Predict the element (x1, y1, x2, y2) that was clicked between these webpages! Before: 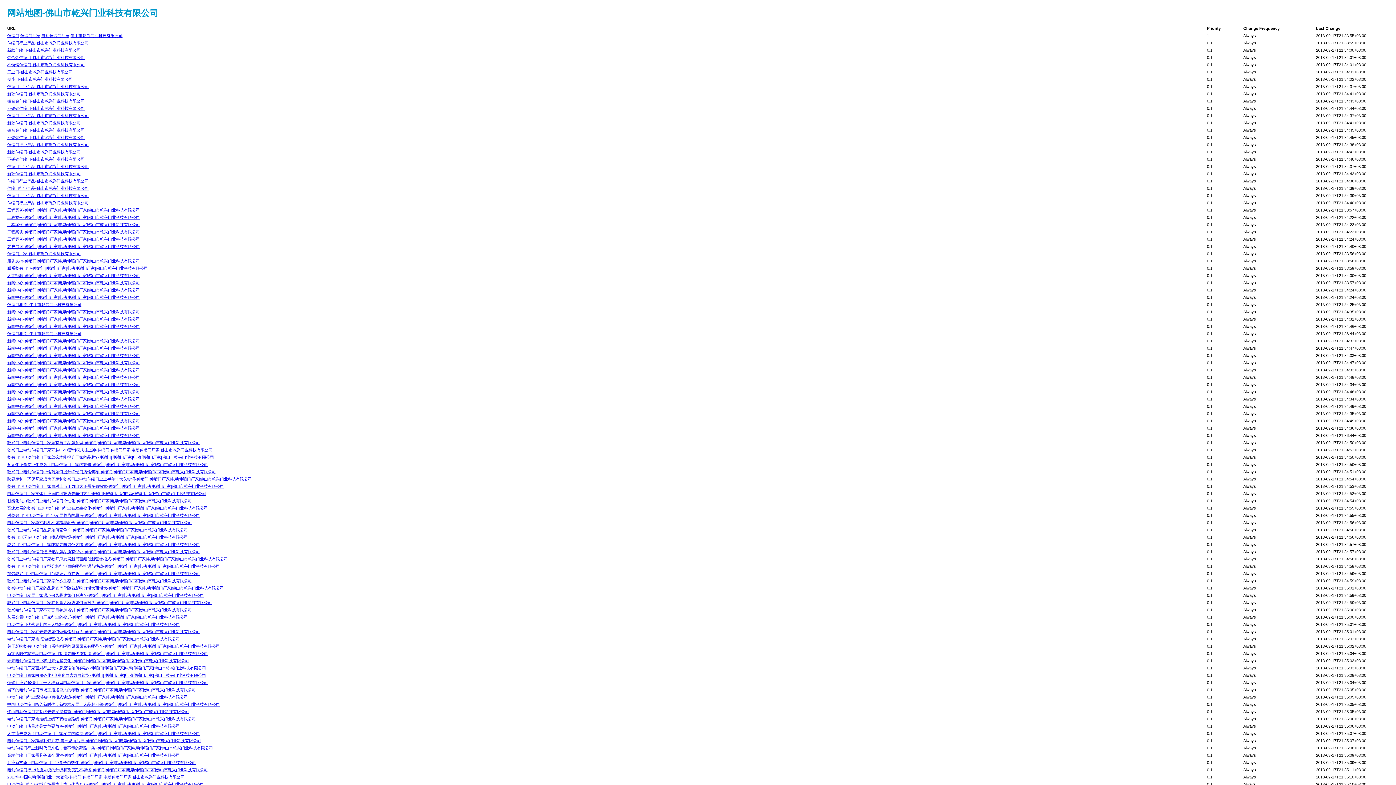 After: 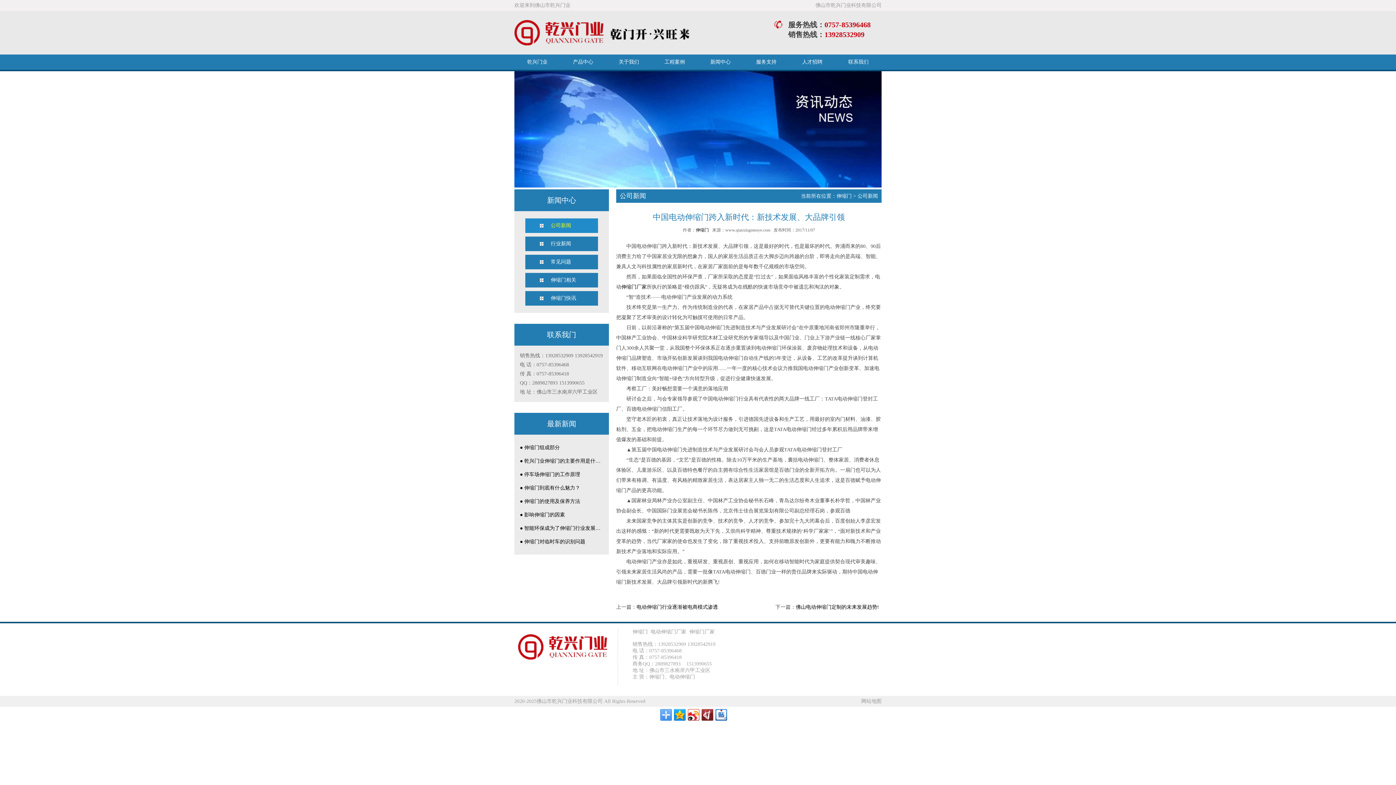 Action: bbox: (7, 702, 220, 706) label: 中国电动伸缩门跨入新时代：新技术发展、大品牌引领-伸缩门|伸缩门厂家|电动伸缩门厂家|佛山市乾兴门业科技有限公司